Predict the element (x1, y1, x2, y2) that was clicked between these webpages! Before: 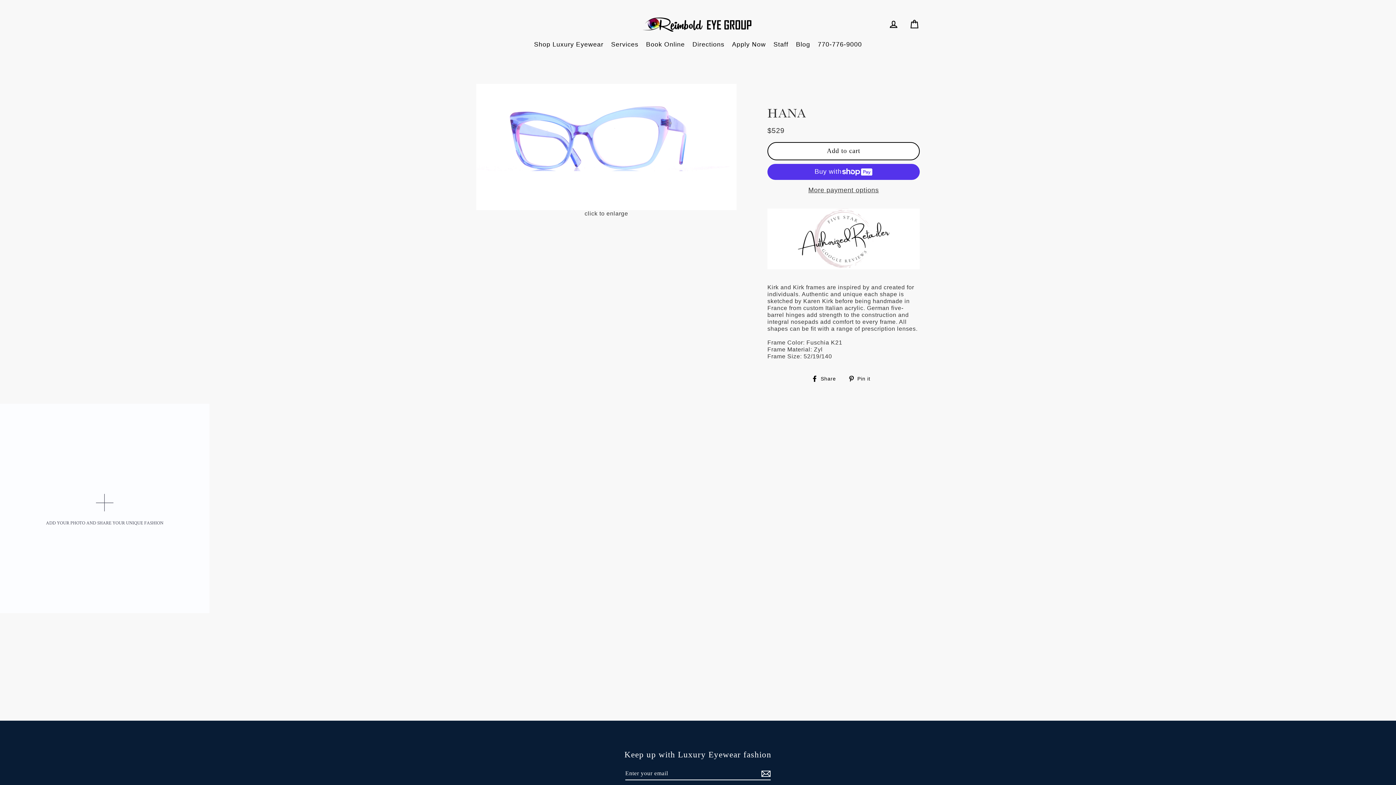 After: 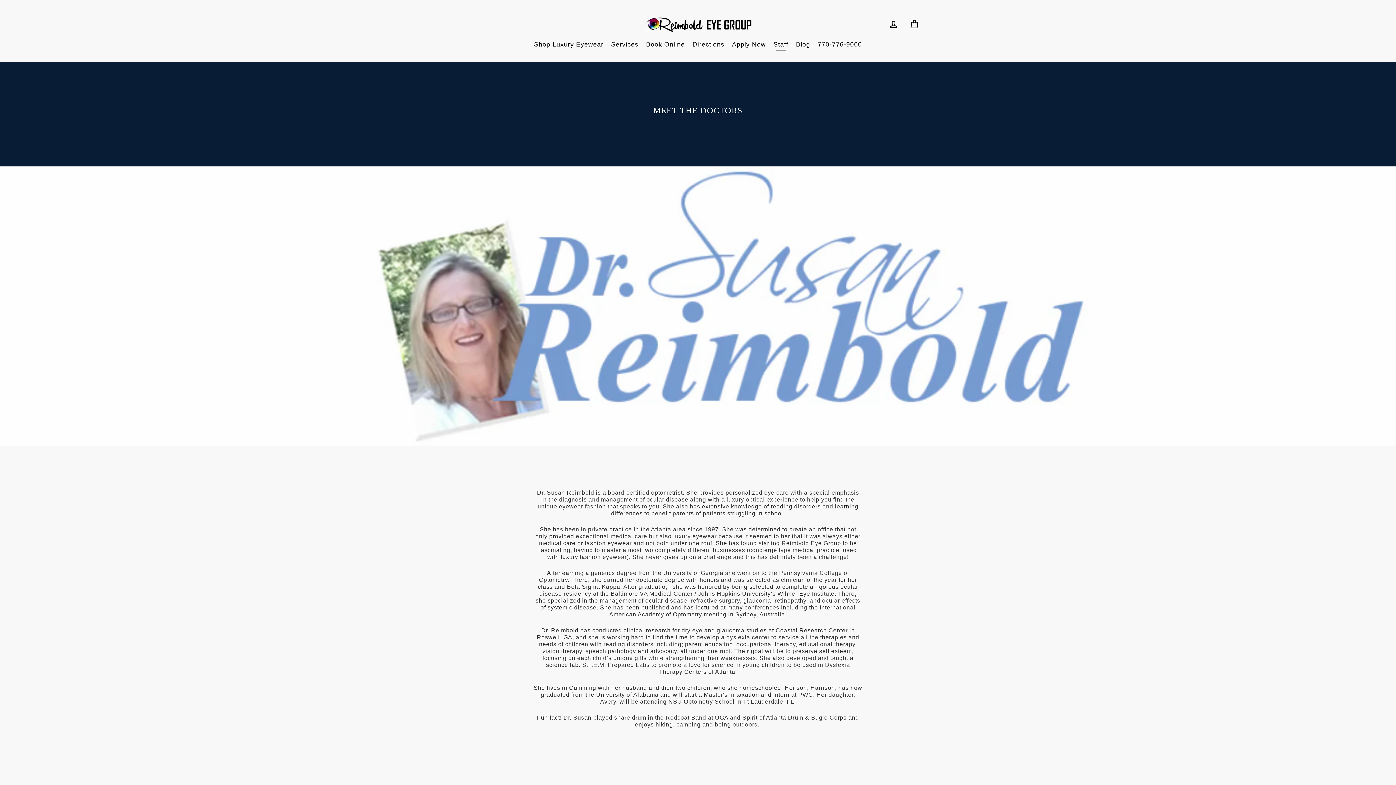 Action: label: Staff bbox: (770, 38, 791, 51)